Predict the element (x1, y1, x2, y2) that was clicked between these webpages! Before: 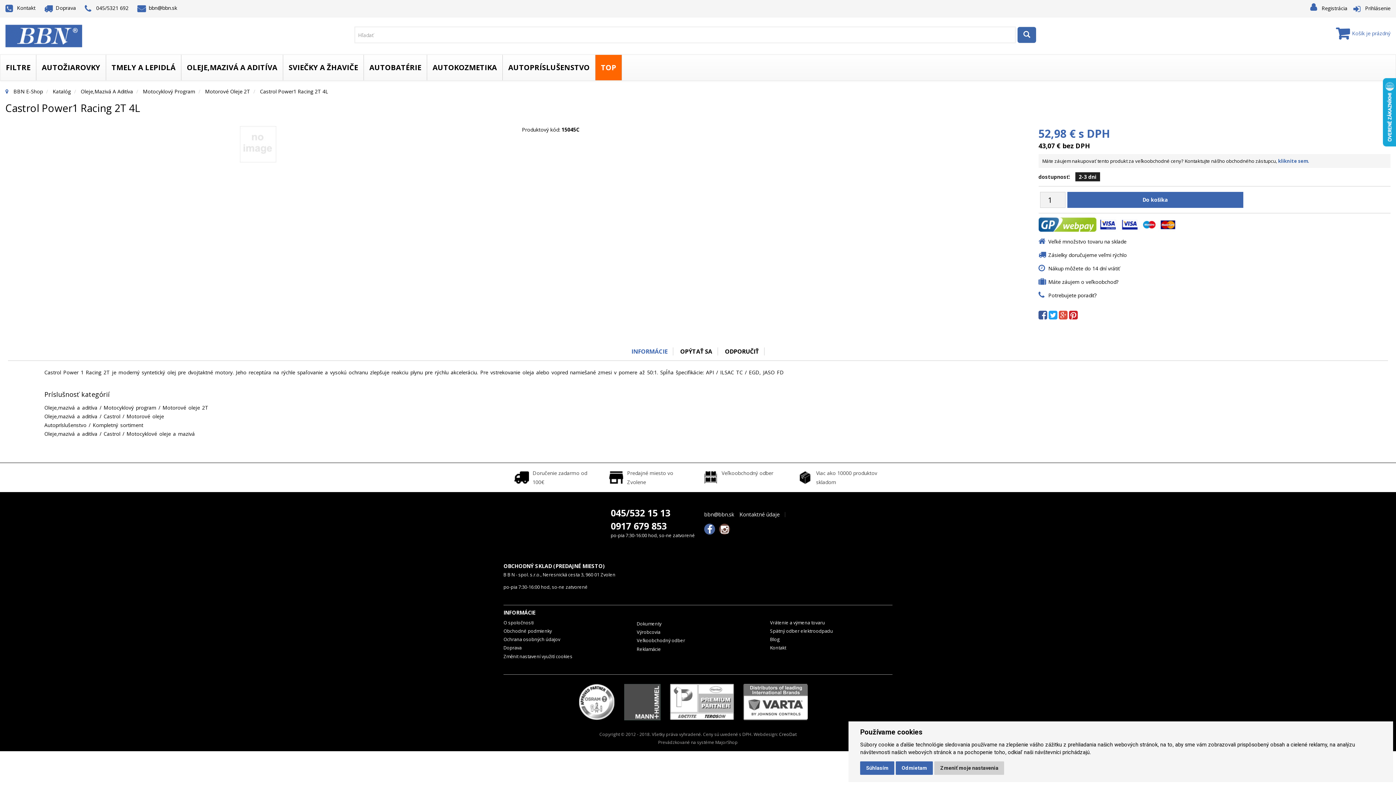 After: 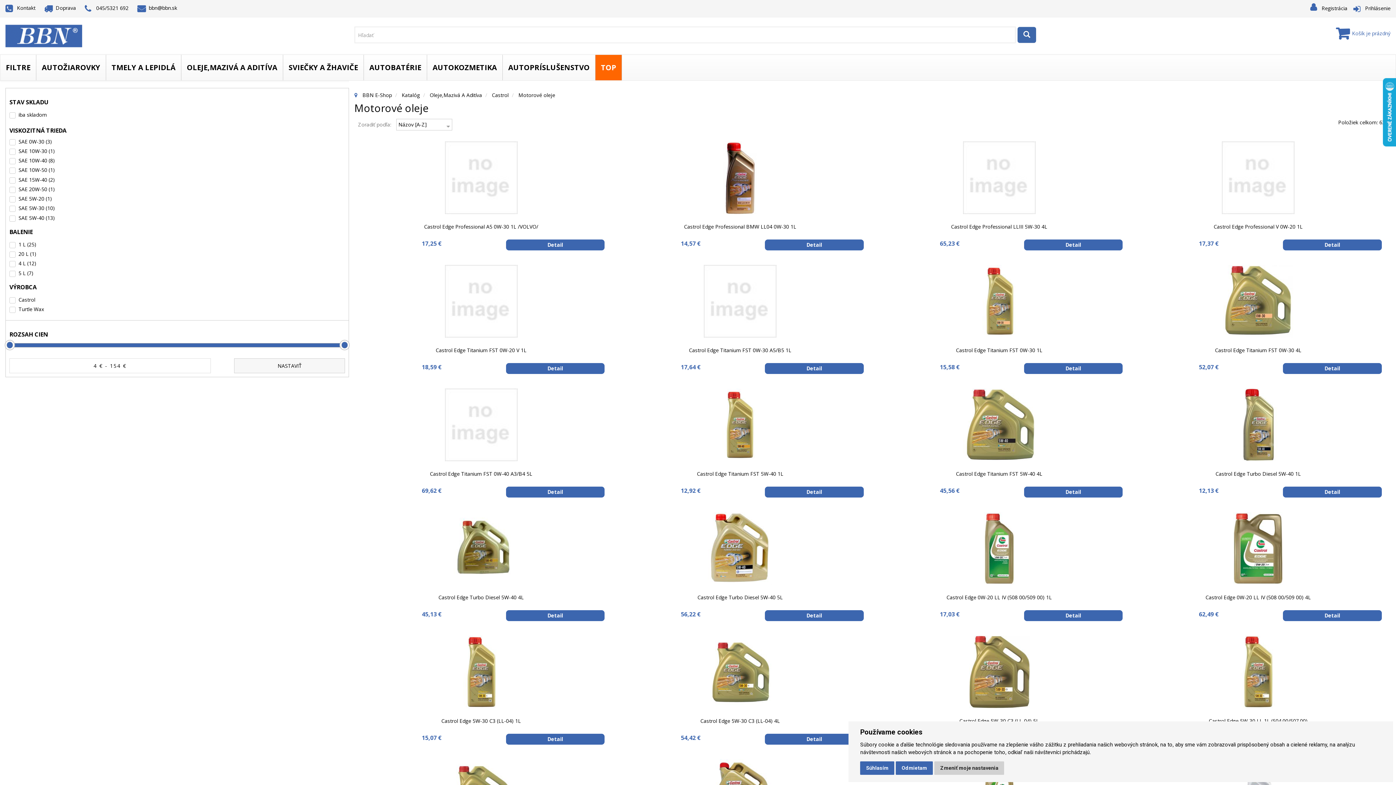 Action: bbox: (126, 413, 164, 420) label: Motorové oleje